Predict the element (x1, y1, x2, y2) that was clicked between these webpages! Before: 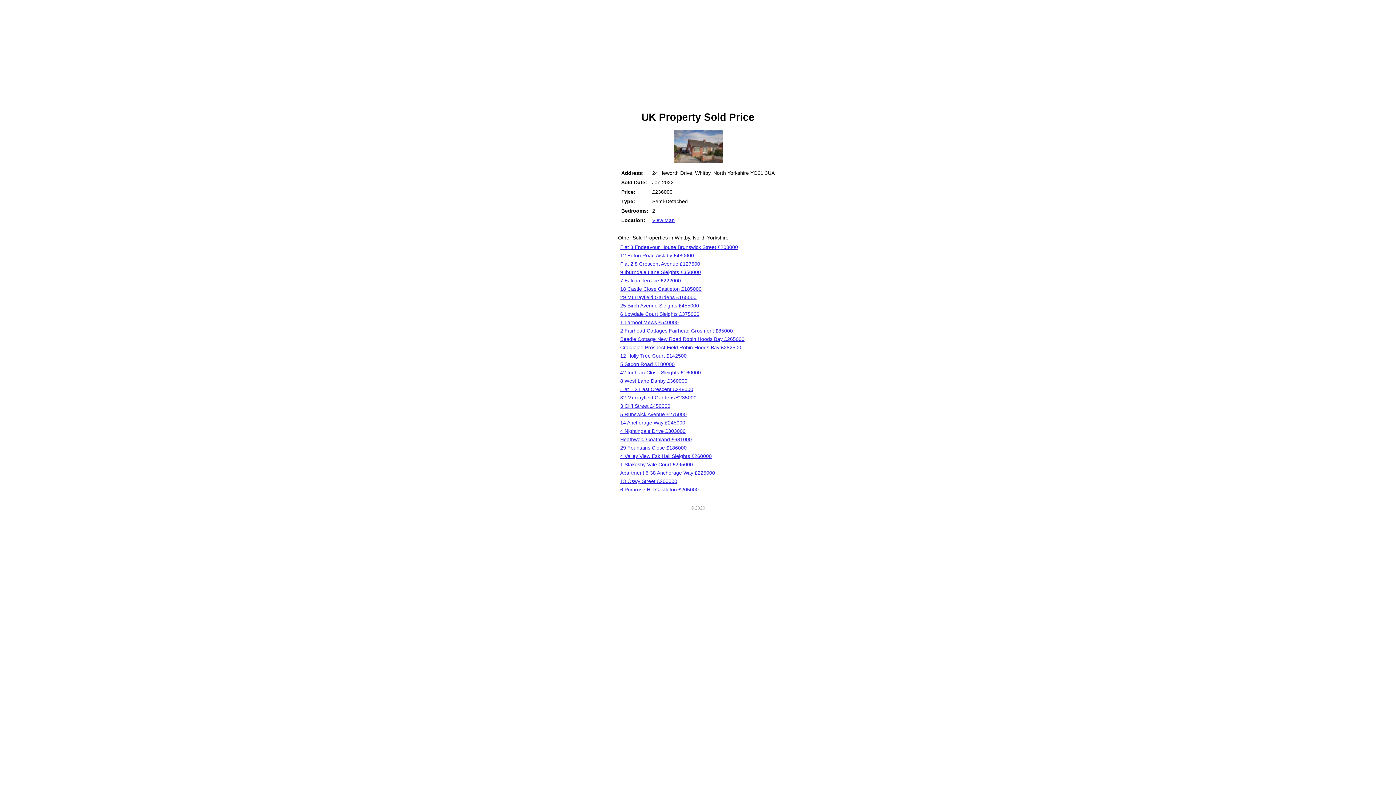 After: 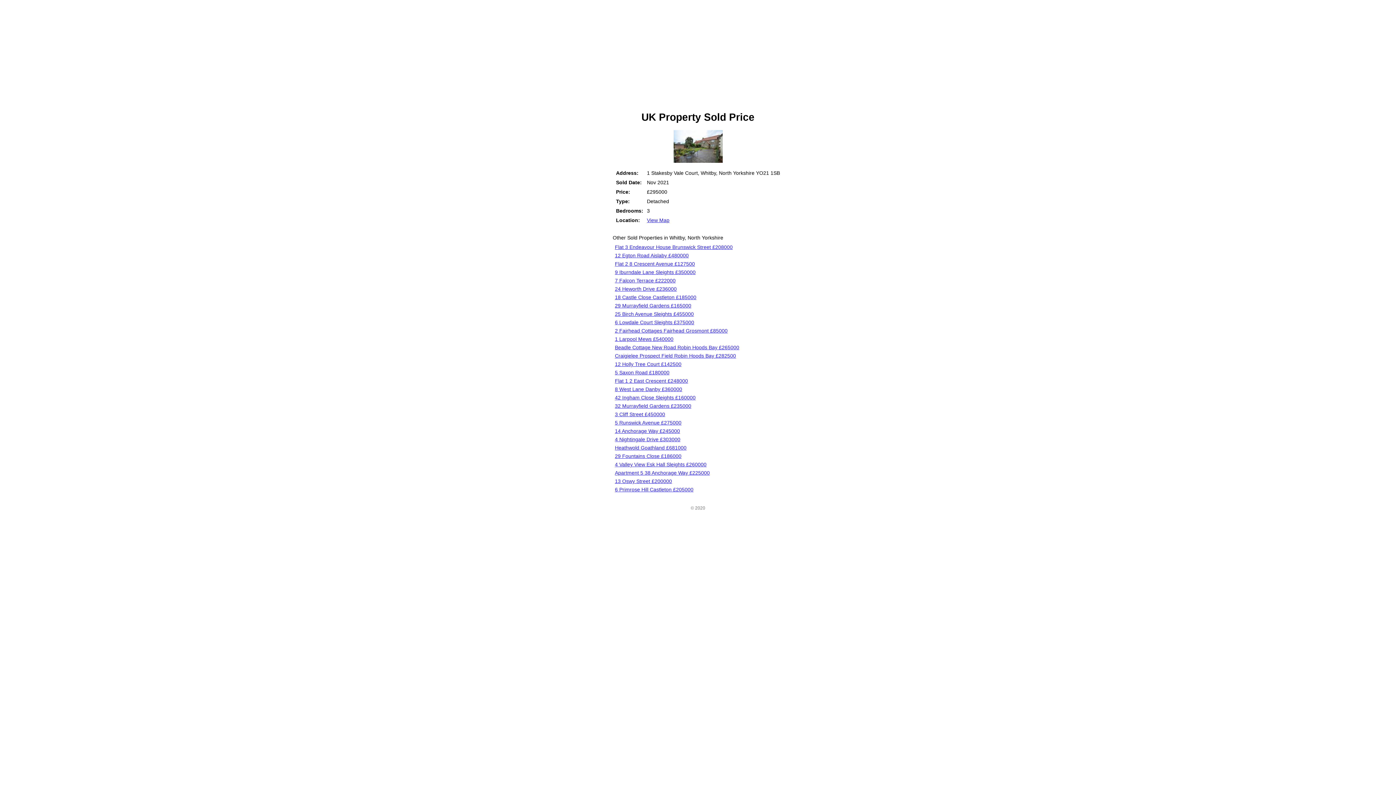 Action: label: 1 Stakesby Vale Court £295000 bbox: (620, 461, 693, 467)